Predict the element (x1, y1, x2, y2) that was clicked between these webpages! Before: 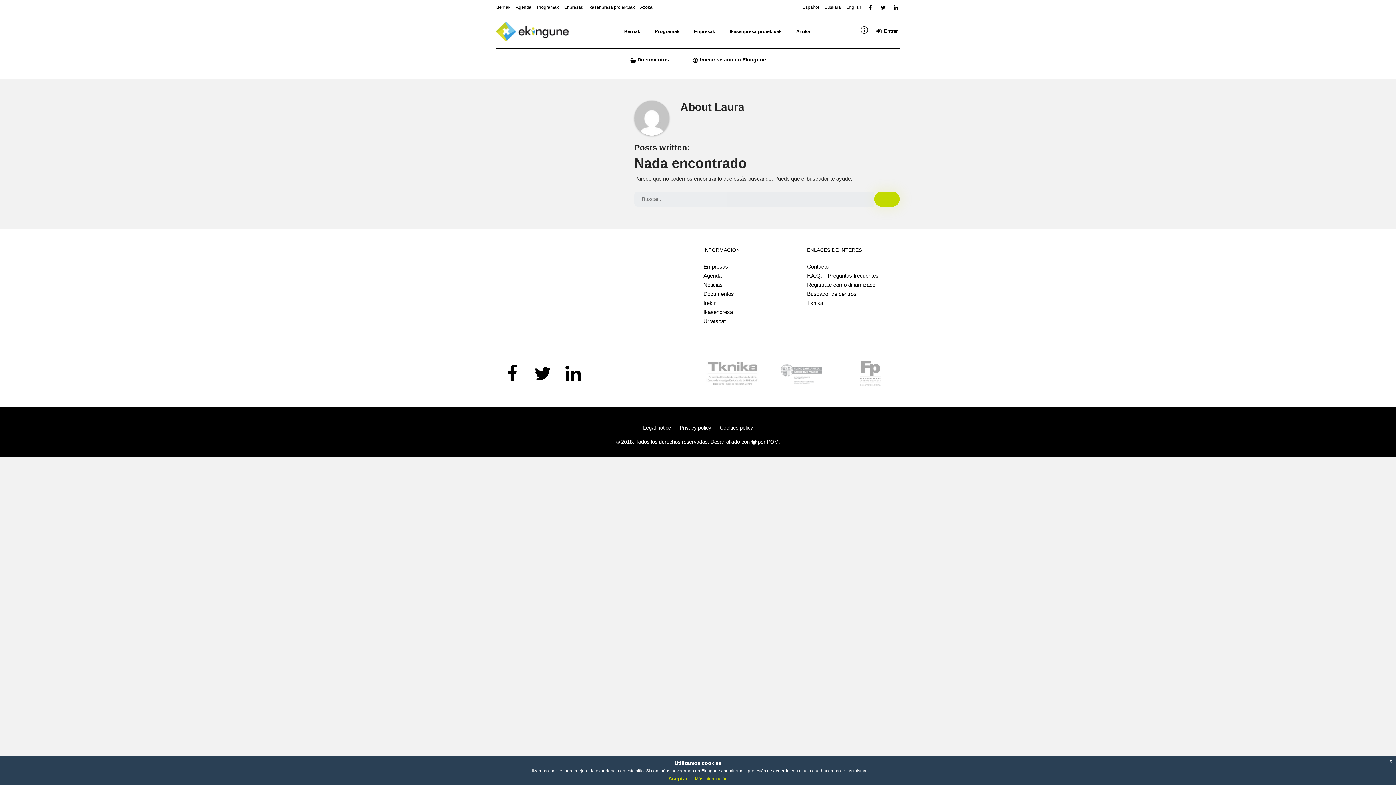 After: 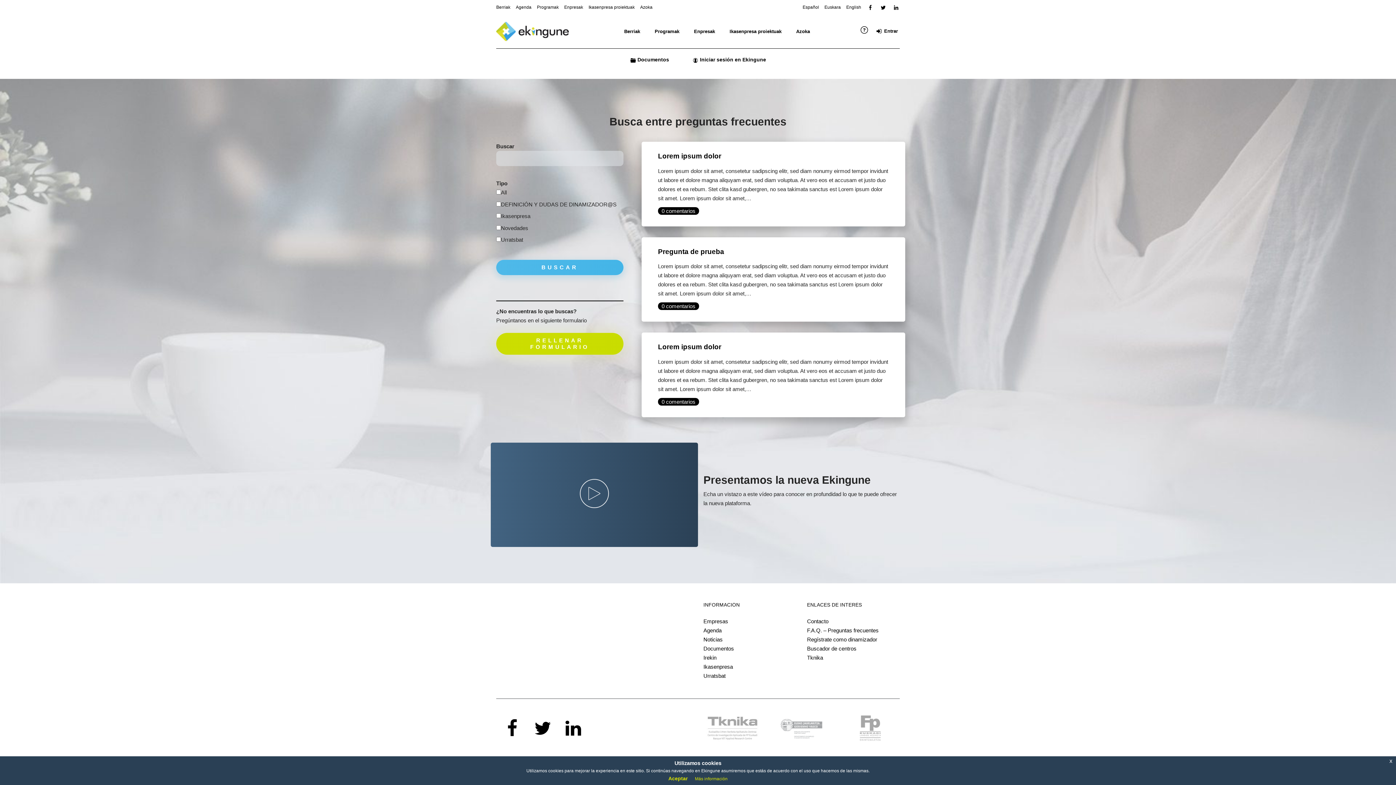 Action: bbox: (807, 272, 878, 278) label: F.A.Q. – Preguntas frecuentes